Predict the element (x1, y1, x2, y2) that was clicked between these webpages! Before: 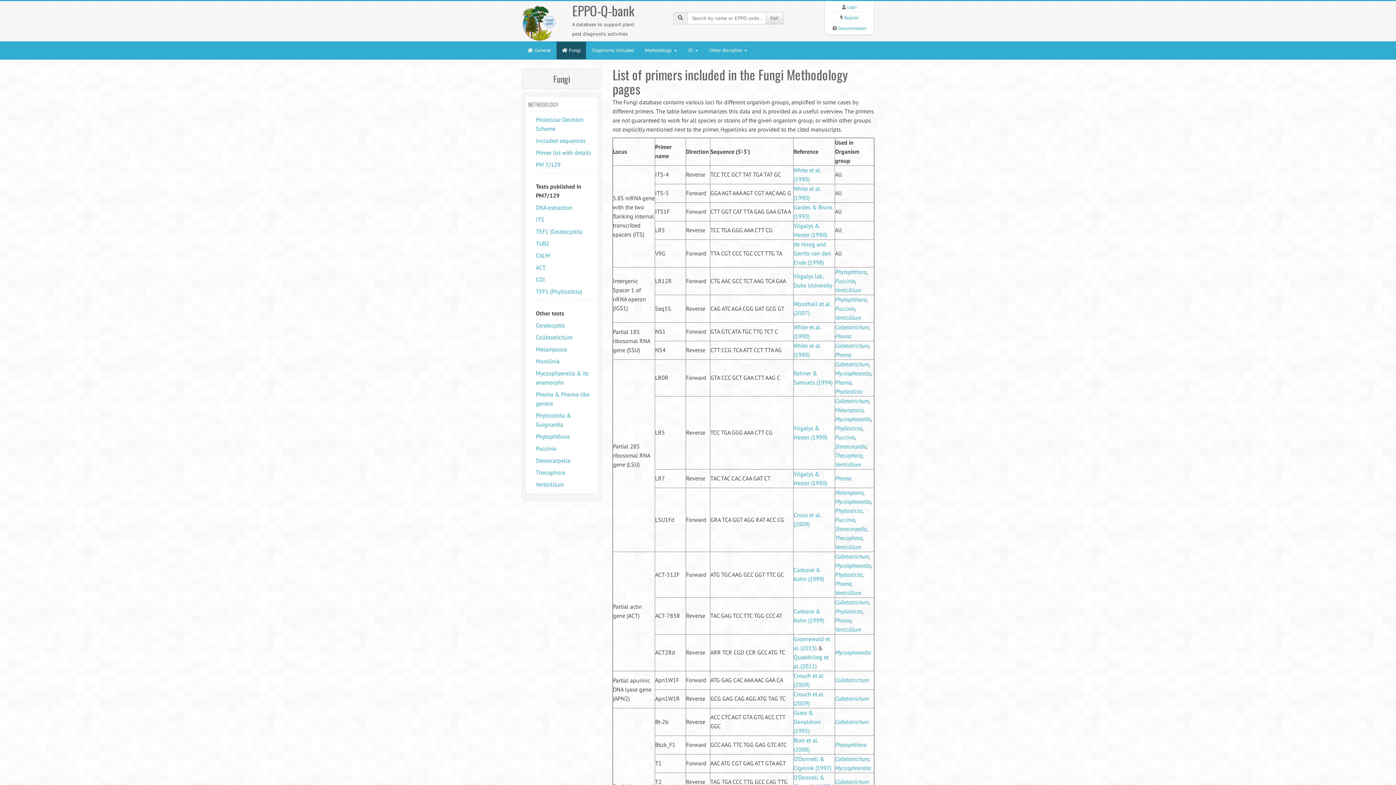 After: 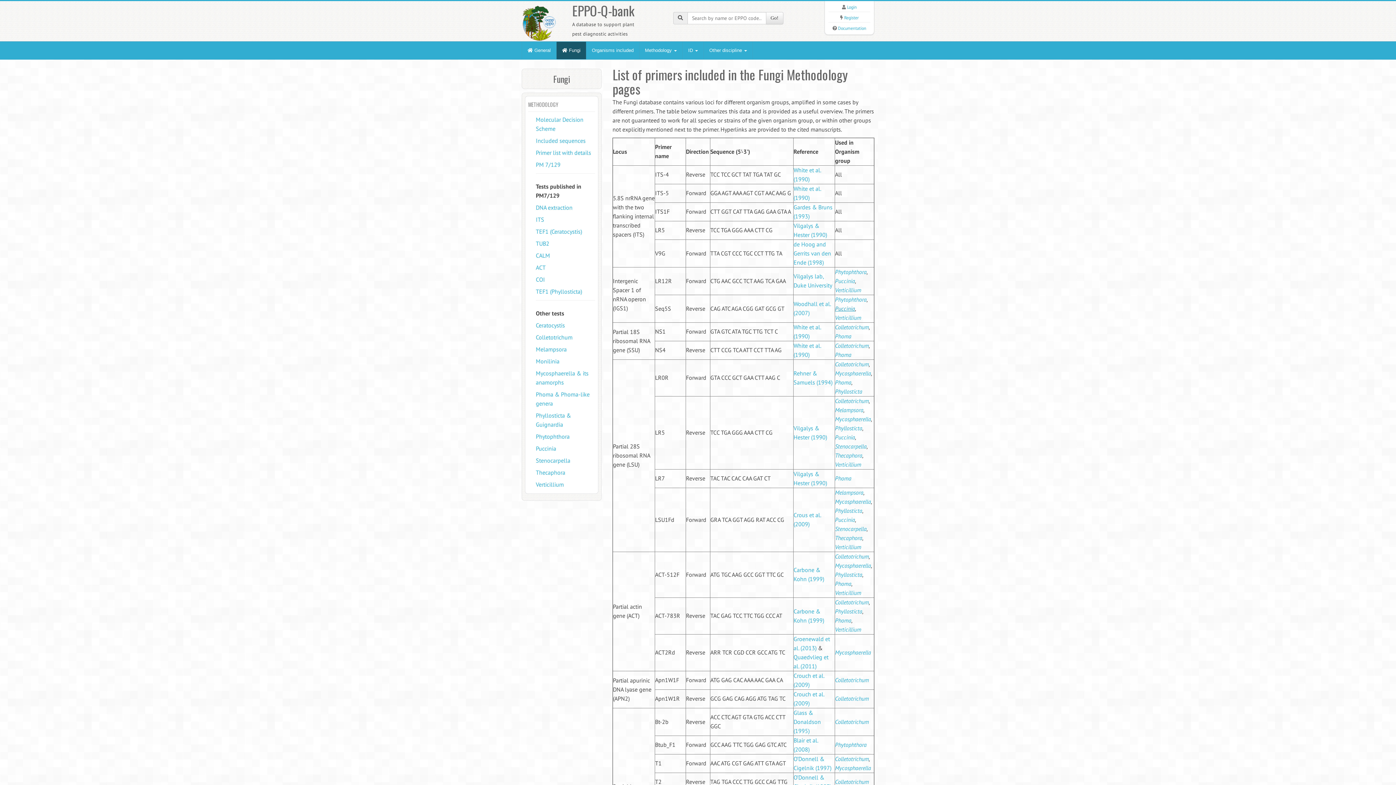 Action: label: Puccinia bbox: (835, 305, 855, 312)